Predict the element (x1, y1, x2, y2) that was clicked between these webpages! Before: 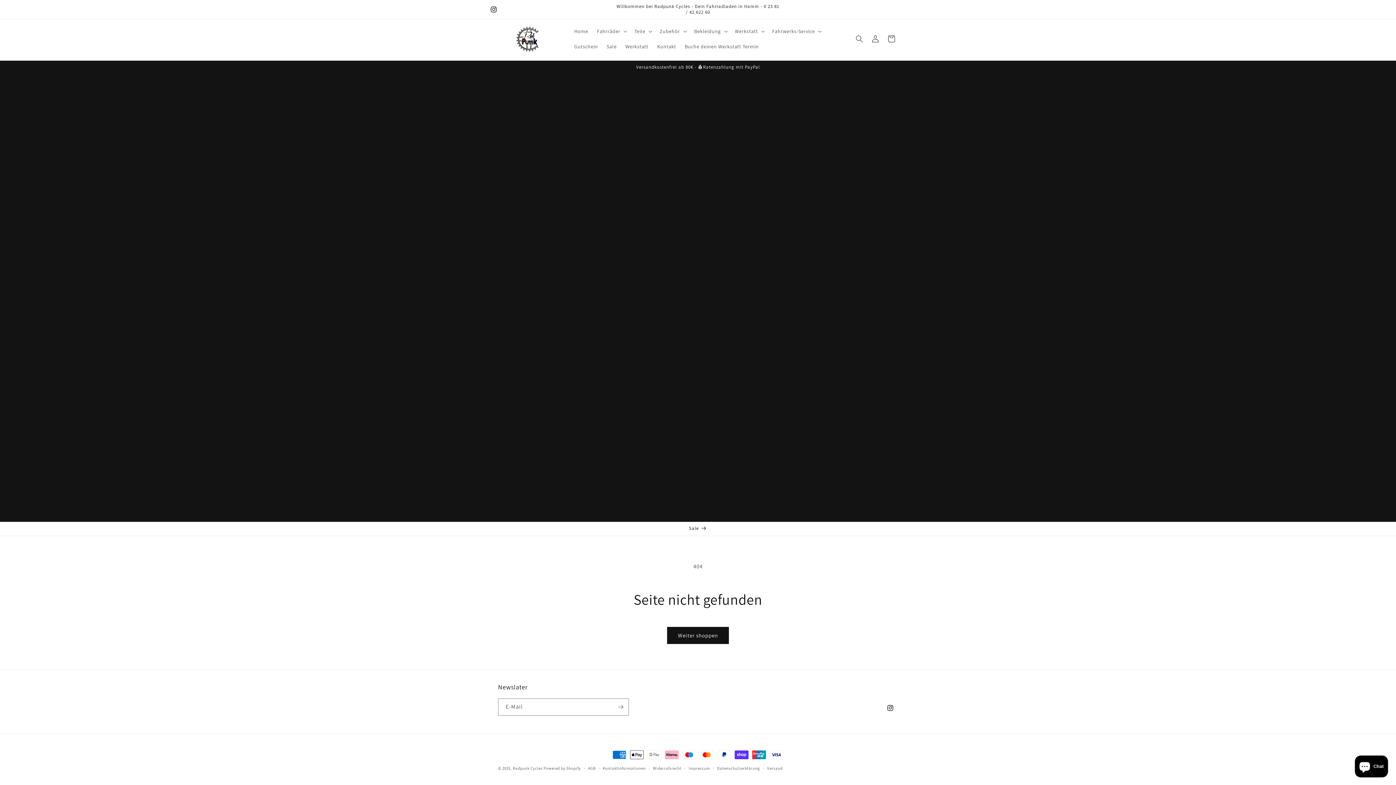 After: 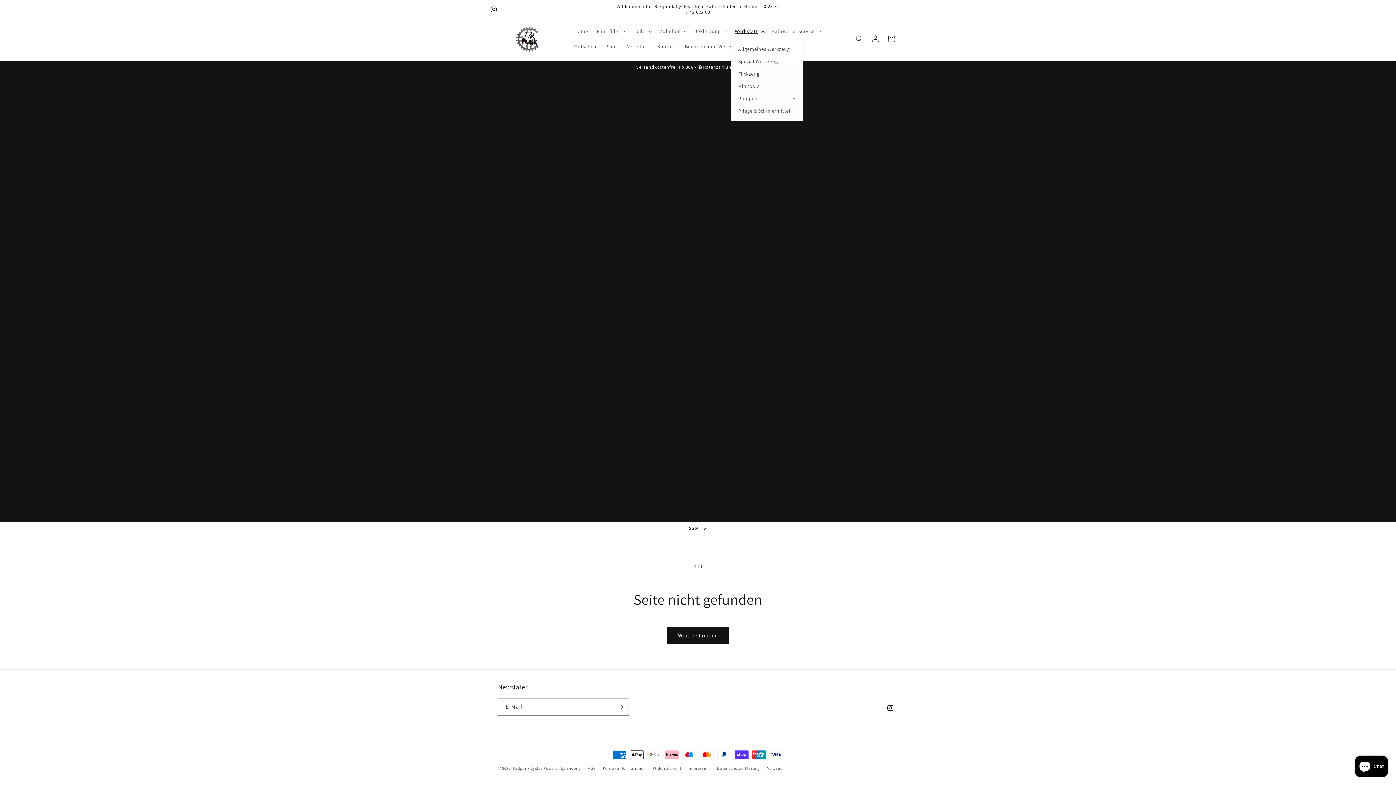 Action: label: Werkstatt bbox: (730, 23, 767, 39)